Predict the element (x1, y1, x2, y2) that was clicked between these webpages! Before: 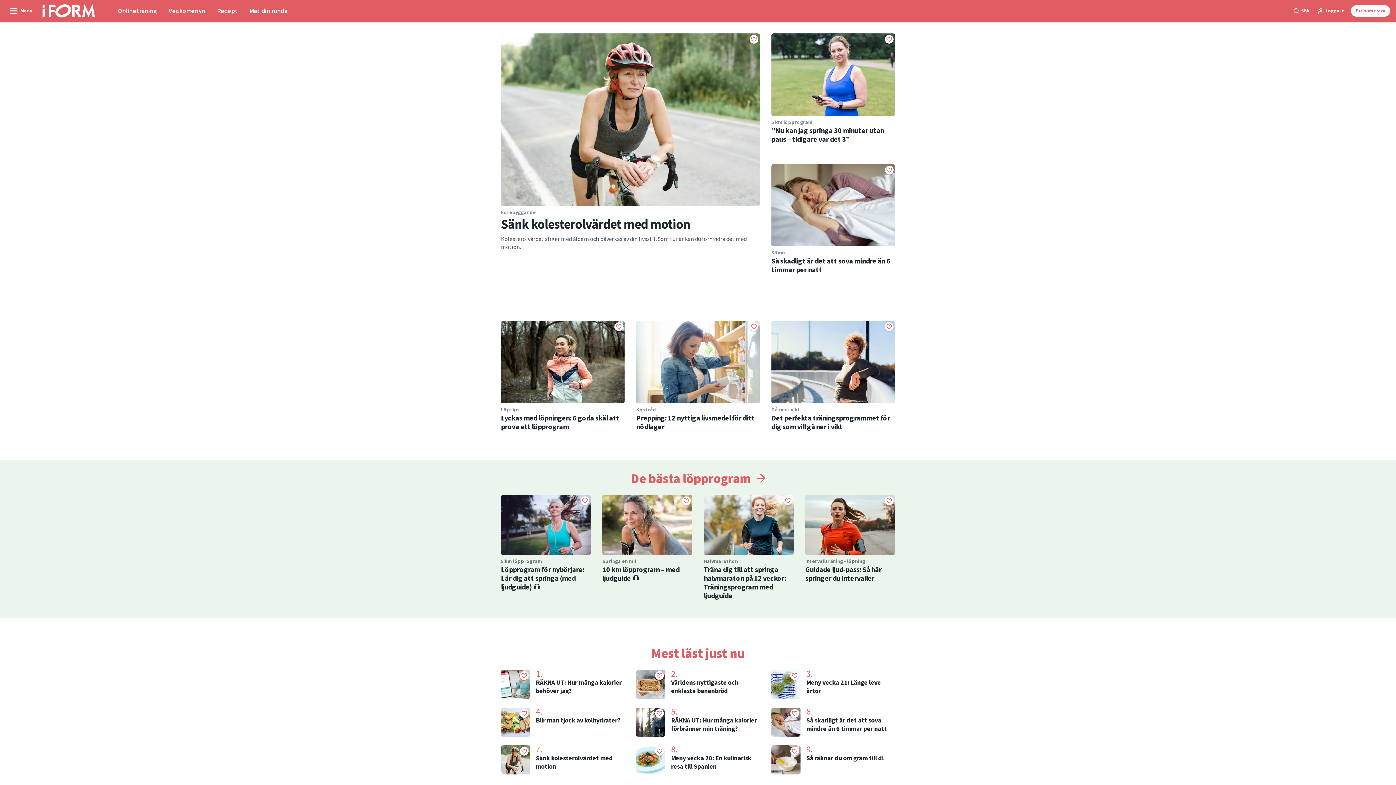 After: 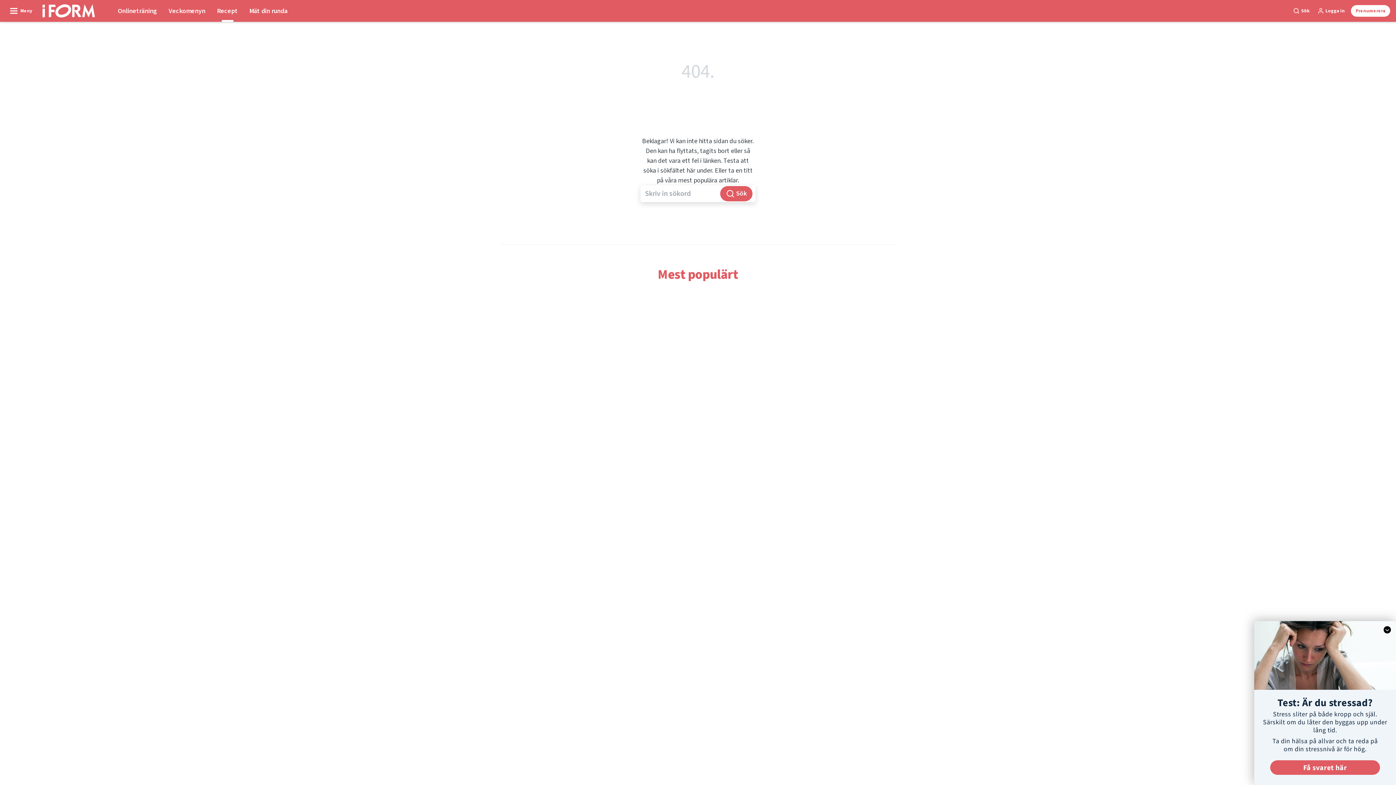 Action: label: Recept bbox: (211, 0, 243, 21)